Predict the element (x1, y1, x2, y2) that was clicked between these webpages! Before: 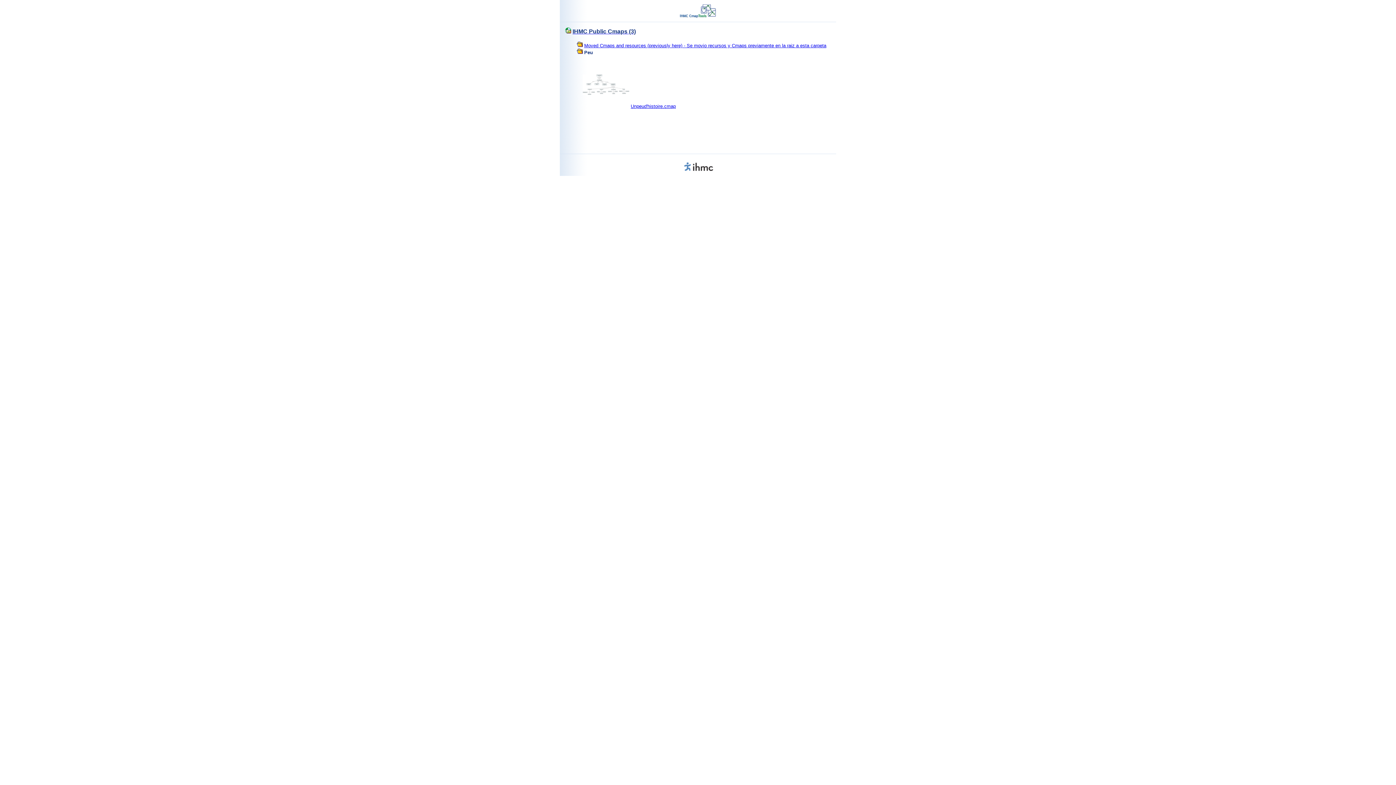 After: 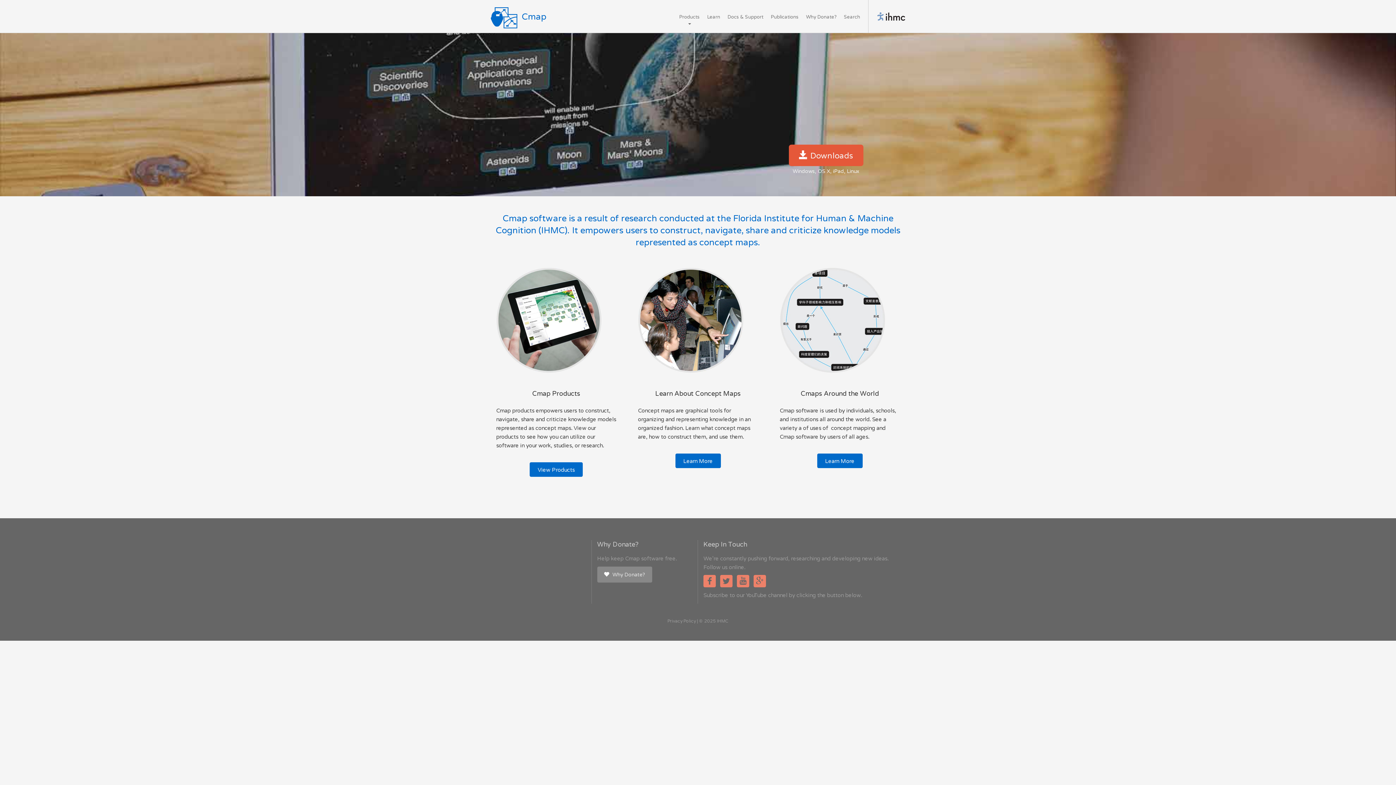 Action: bbox: (674, 16, 721, 22)